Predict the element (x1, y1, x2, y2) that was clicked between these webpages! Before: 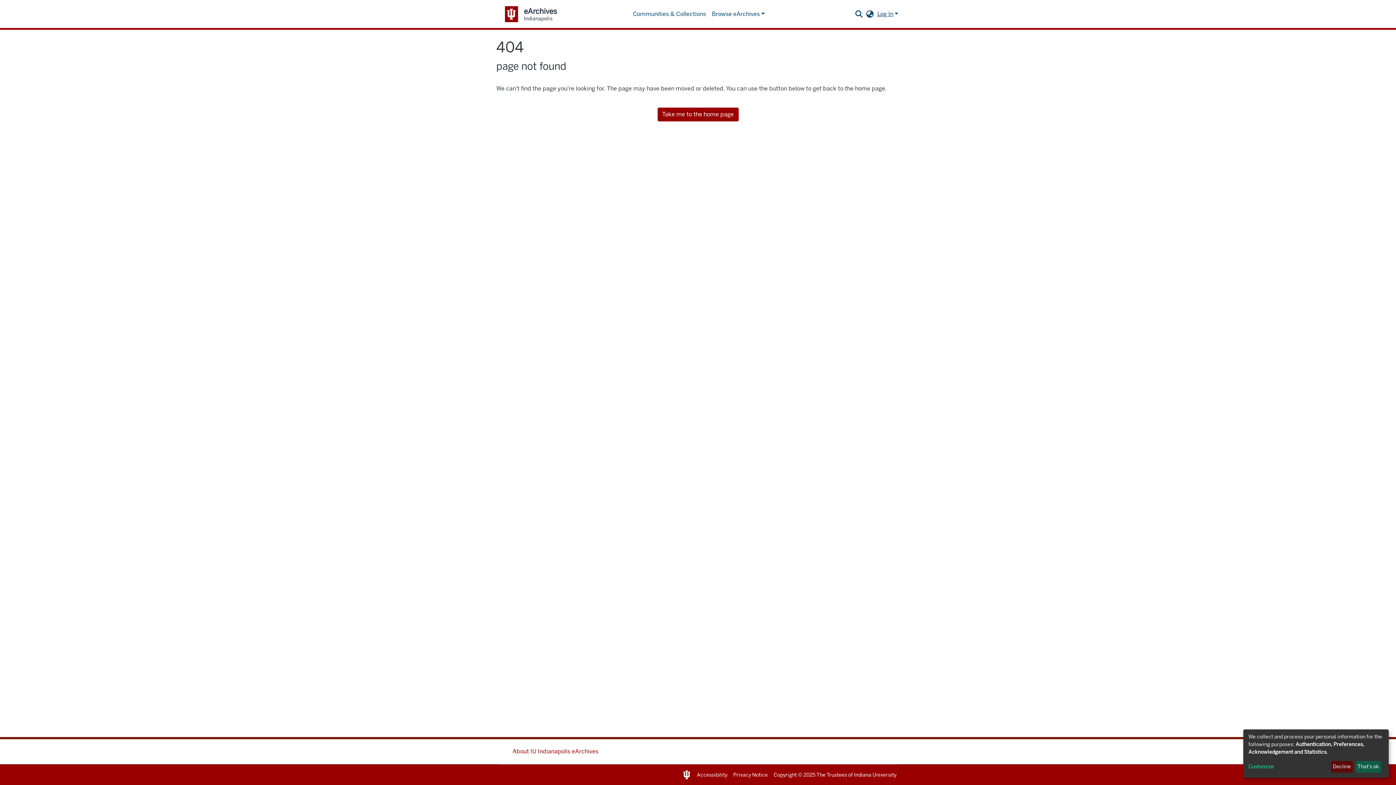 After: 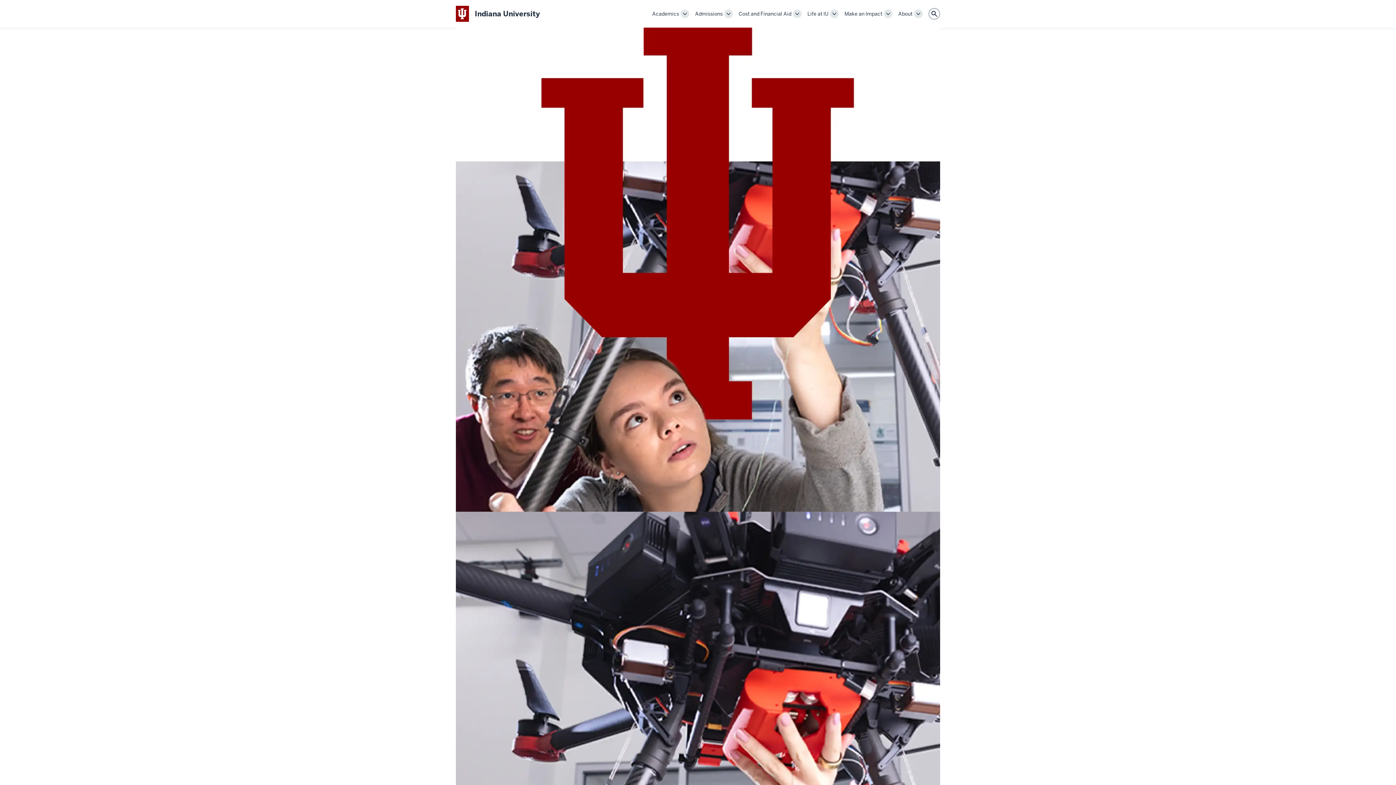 Action: label: Indiana University bbox: (854, 772, 896, 778)